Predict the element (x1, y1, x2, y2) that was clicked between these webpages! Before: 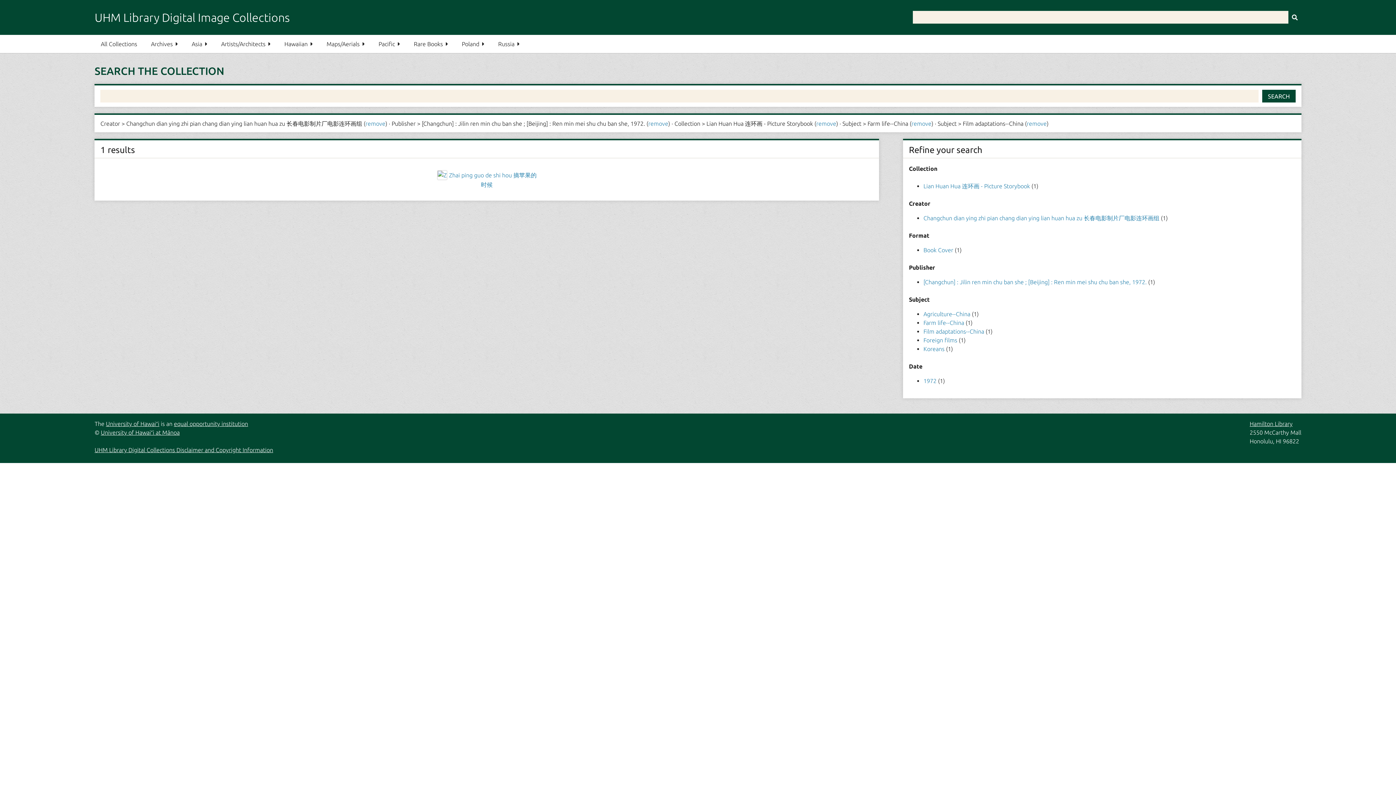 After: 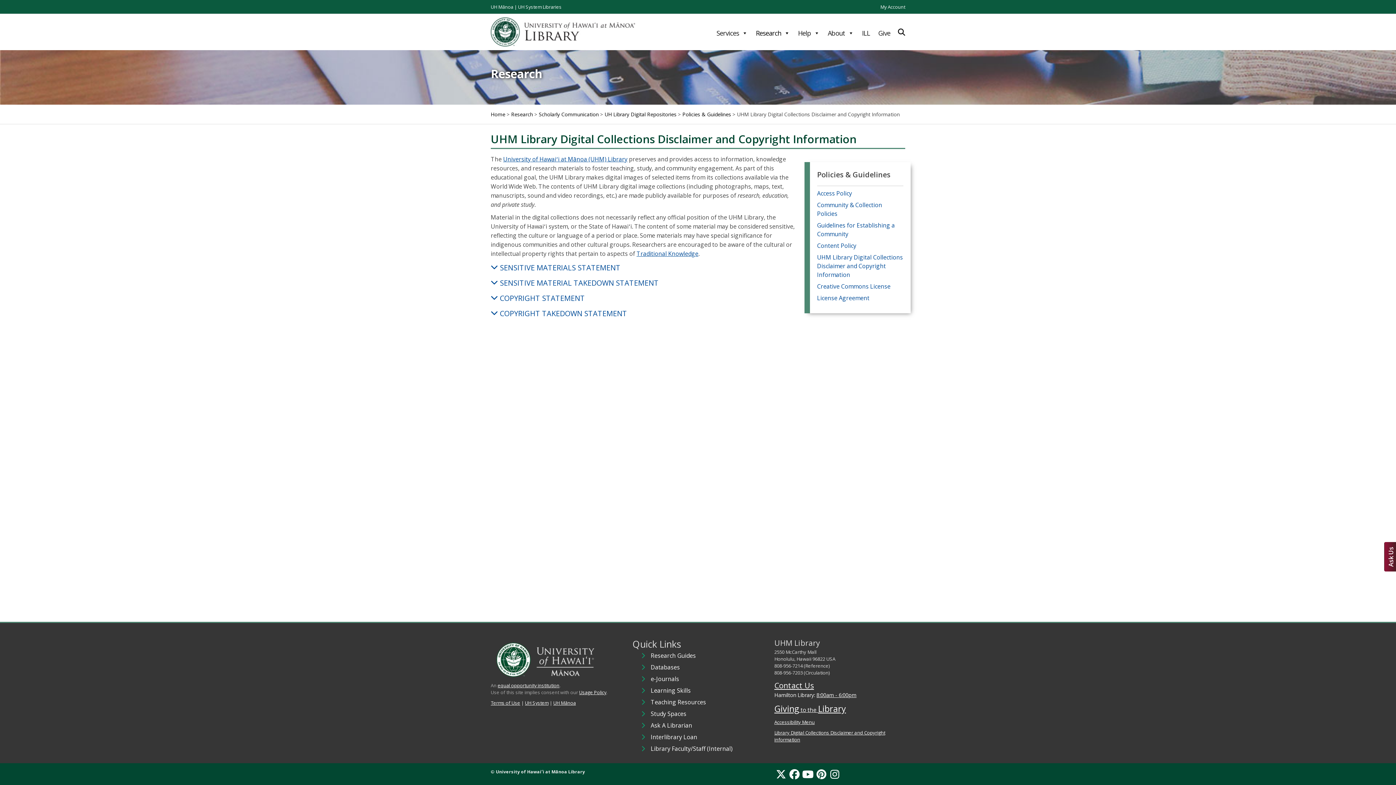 Action: bbox: (94, 446, 273, 453) label: UHM Library Digital Collections Disclaimer and Copyright Information